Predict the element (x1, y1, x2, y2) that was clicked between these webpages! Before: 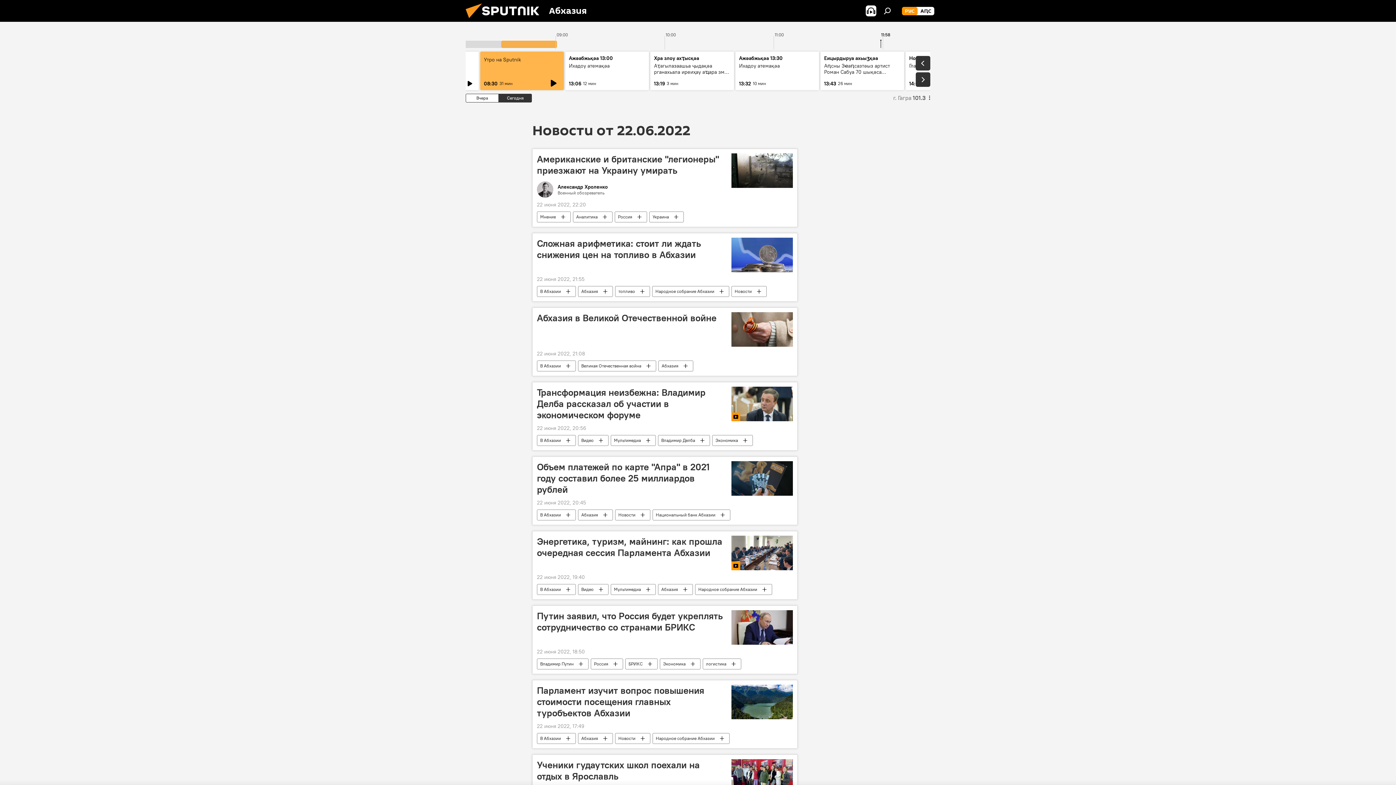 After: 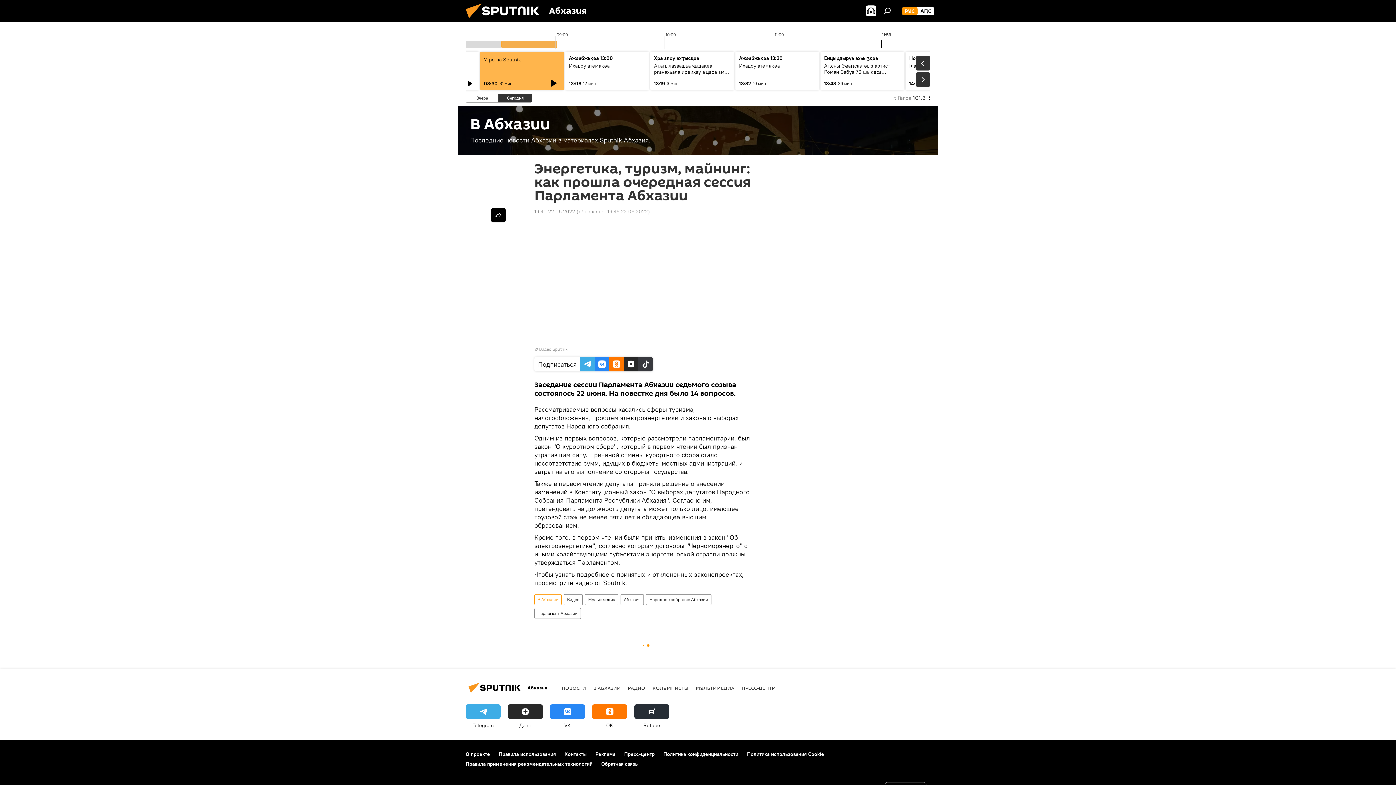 Action: bbox: (731, 536, 793, 570)